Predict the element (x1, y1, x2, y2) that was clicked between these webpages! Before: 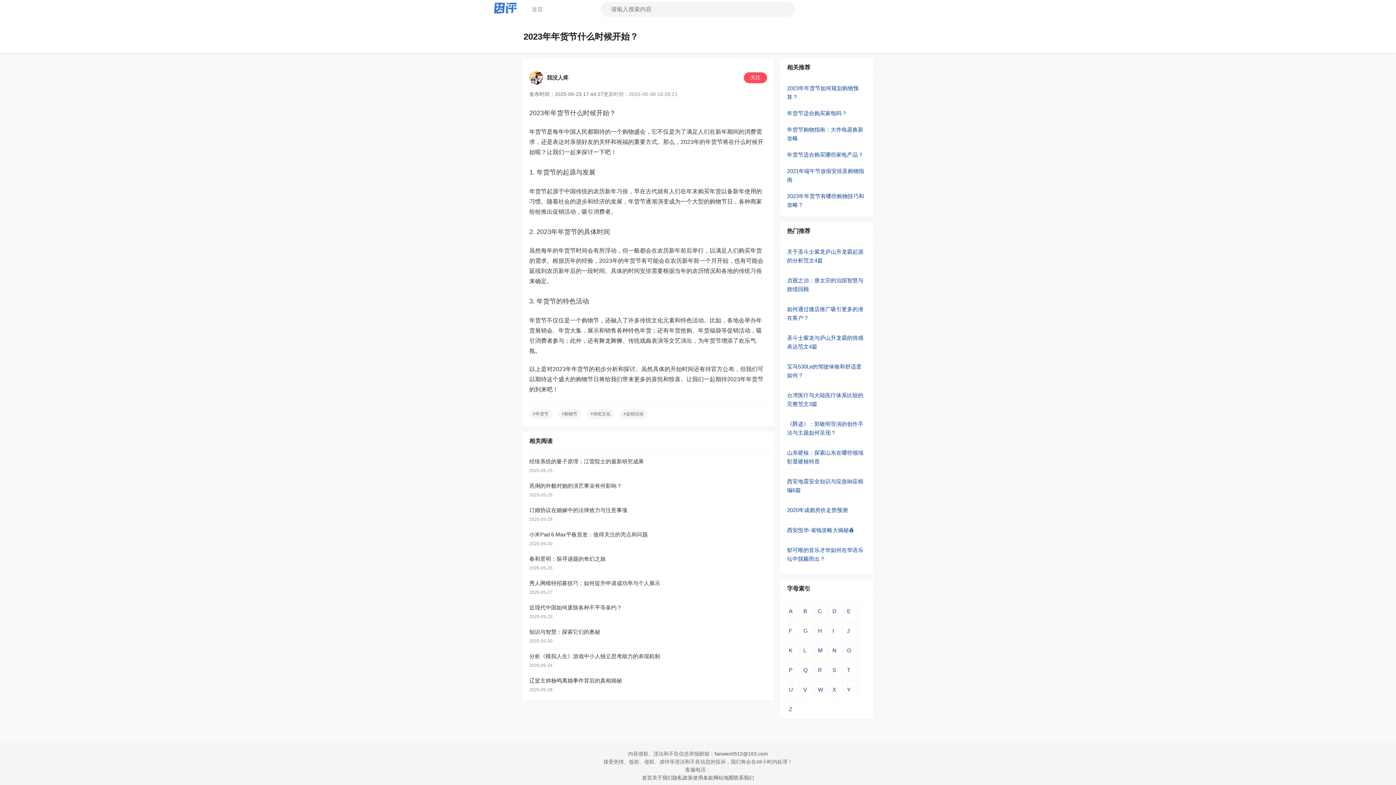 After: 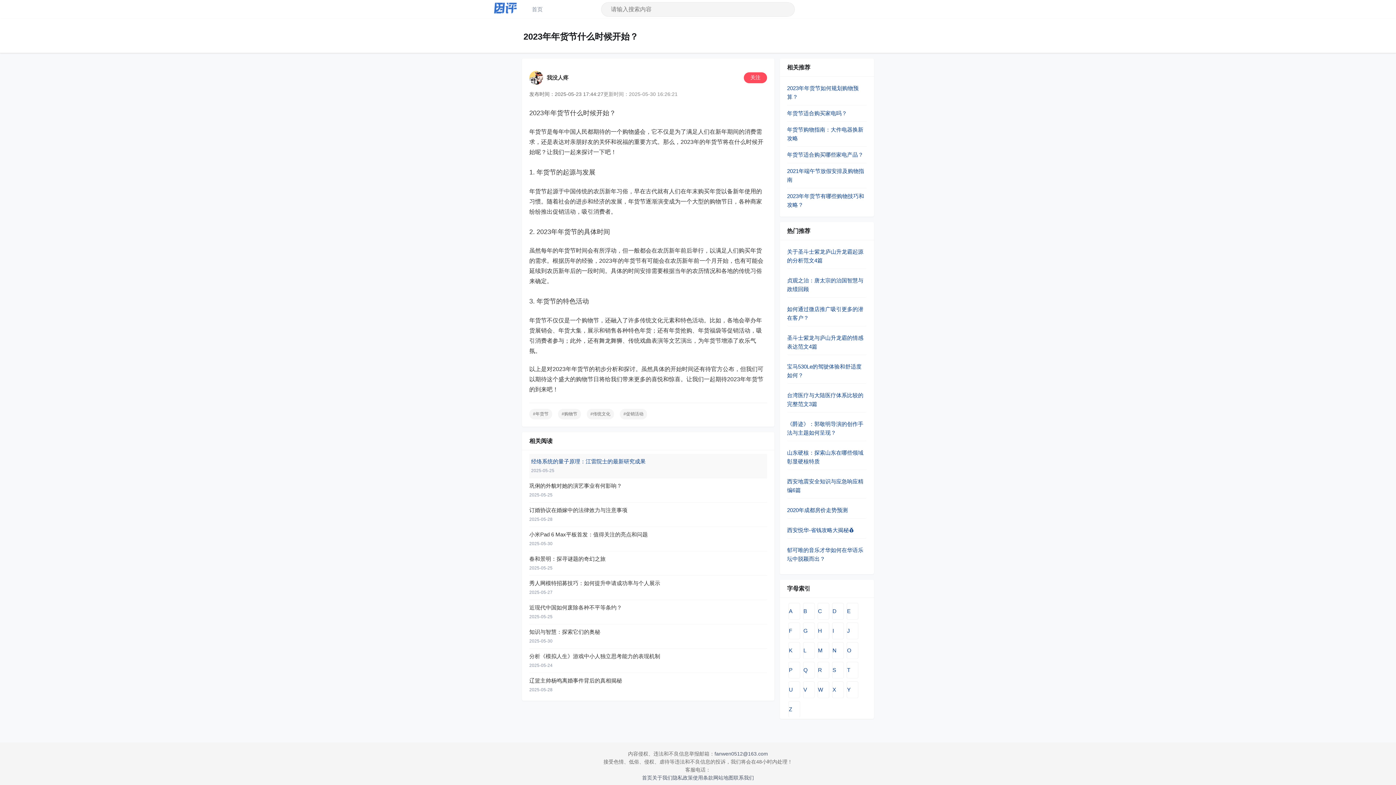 Action: label: 经络系统的量子原理：江雷院士的最新研究成果
2025-05-25 bbox: (529, 454, 767, 478)